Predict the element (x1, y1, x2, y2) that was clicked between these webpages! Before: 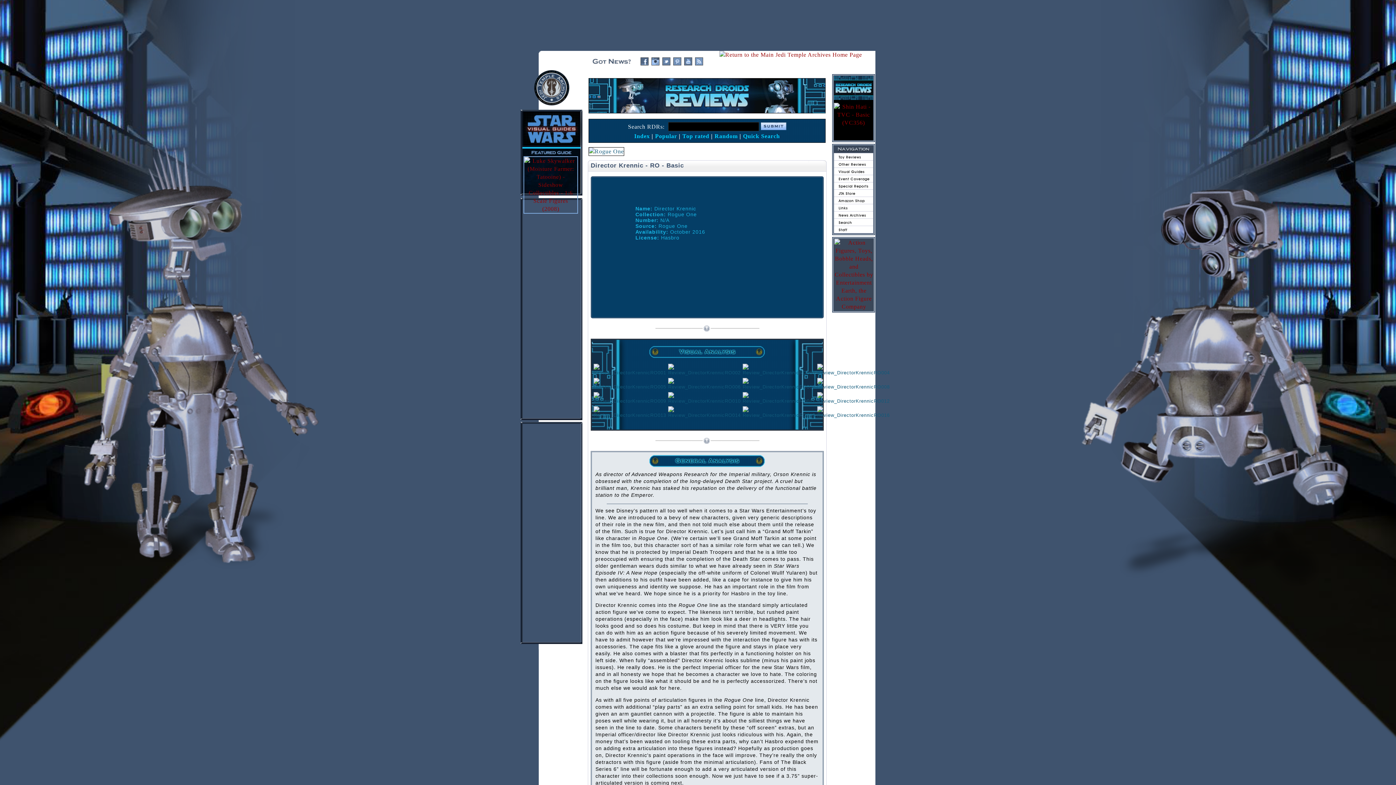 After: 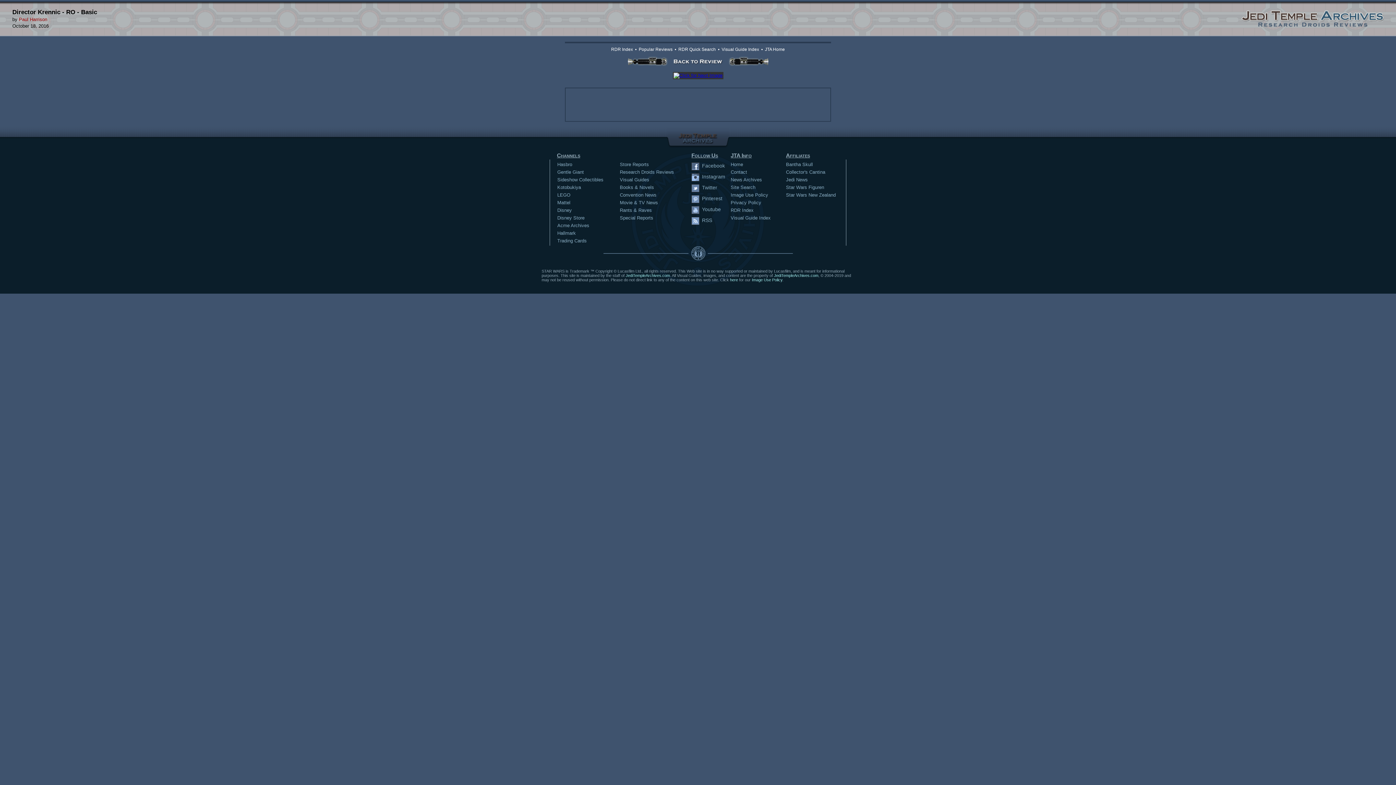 Action: bbox: (668, 384, 741, 389)